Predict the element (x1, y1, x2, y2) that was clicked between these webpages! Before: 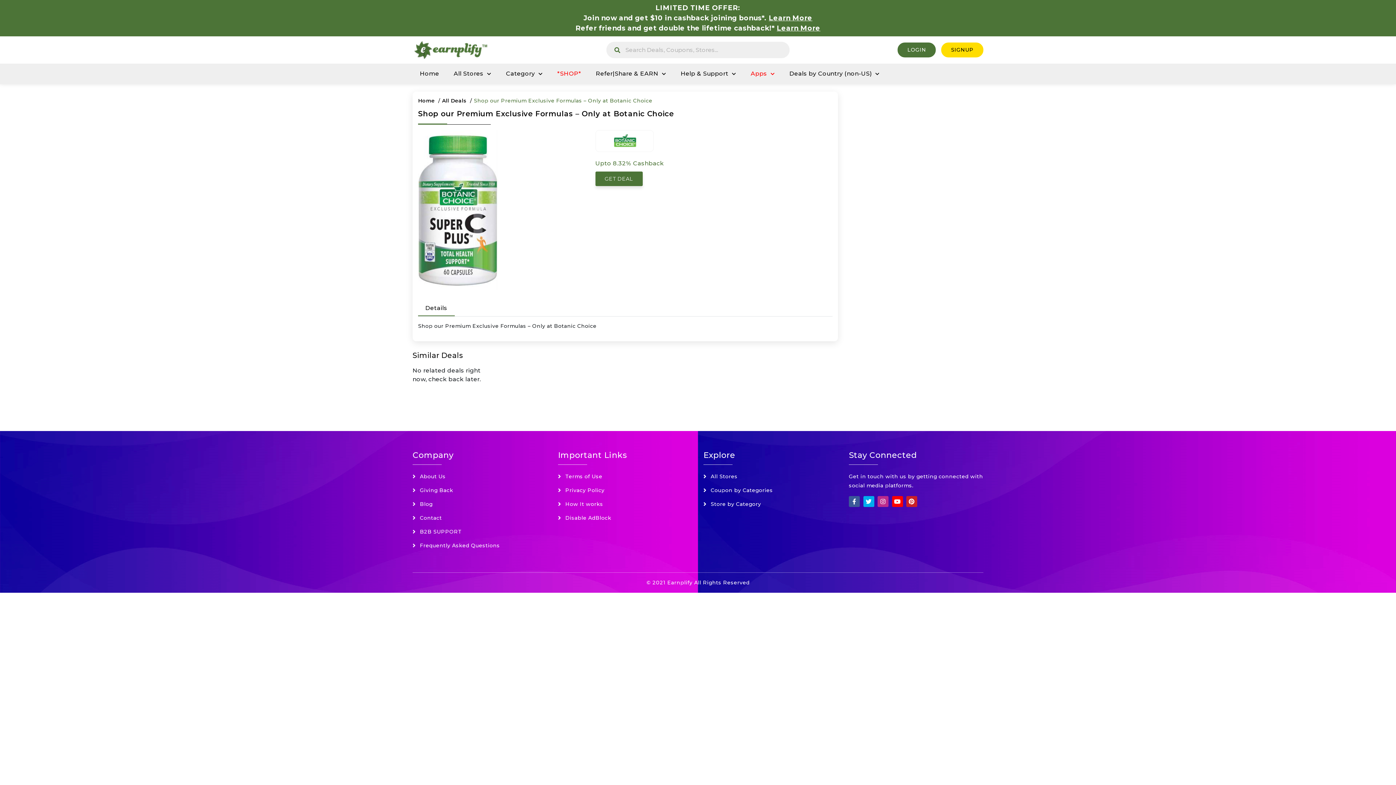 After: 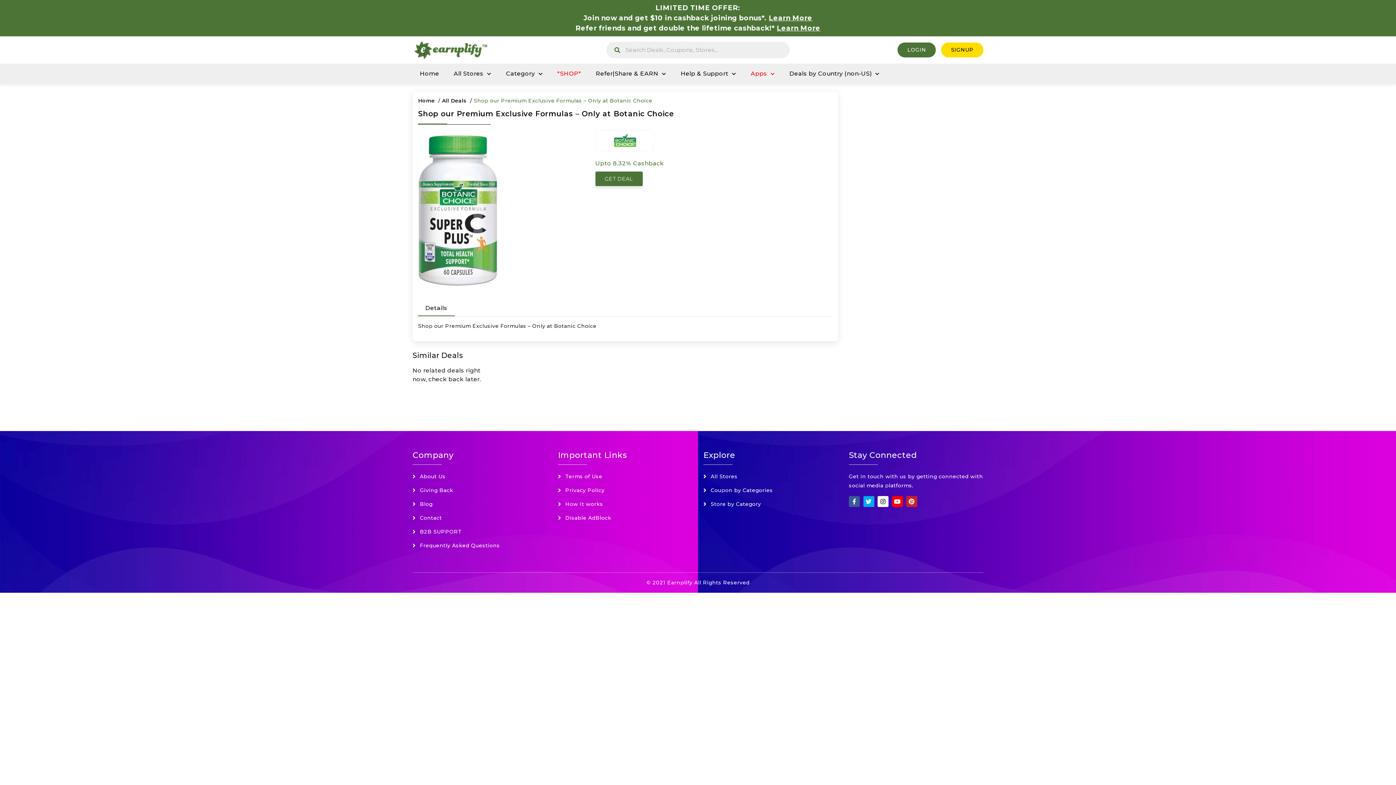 Action: bbox: (877, 496, 888, 507)